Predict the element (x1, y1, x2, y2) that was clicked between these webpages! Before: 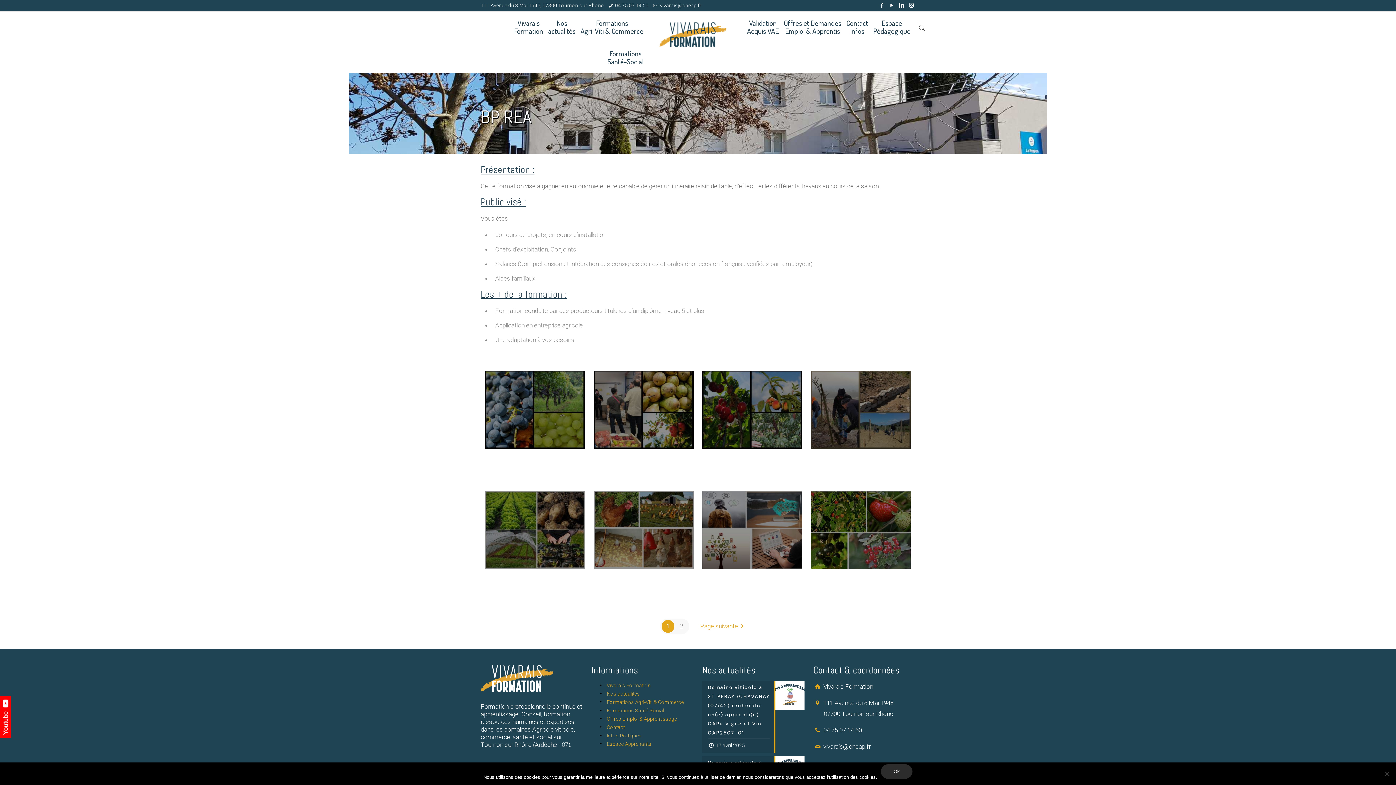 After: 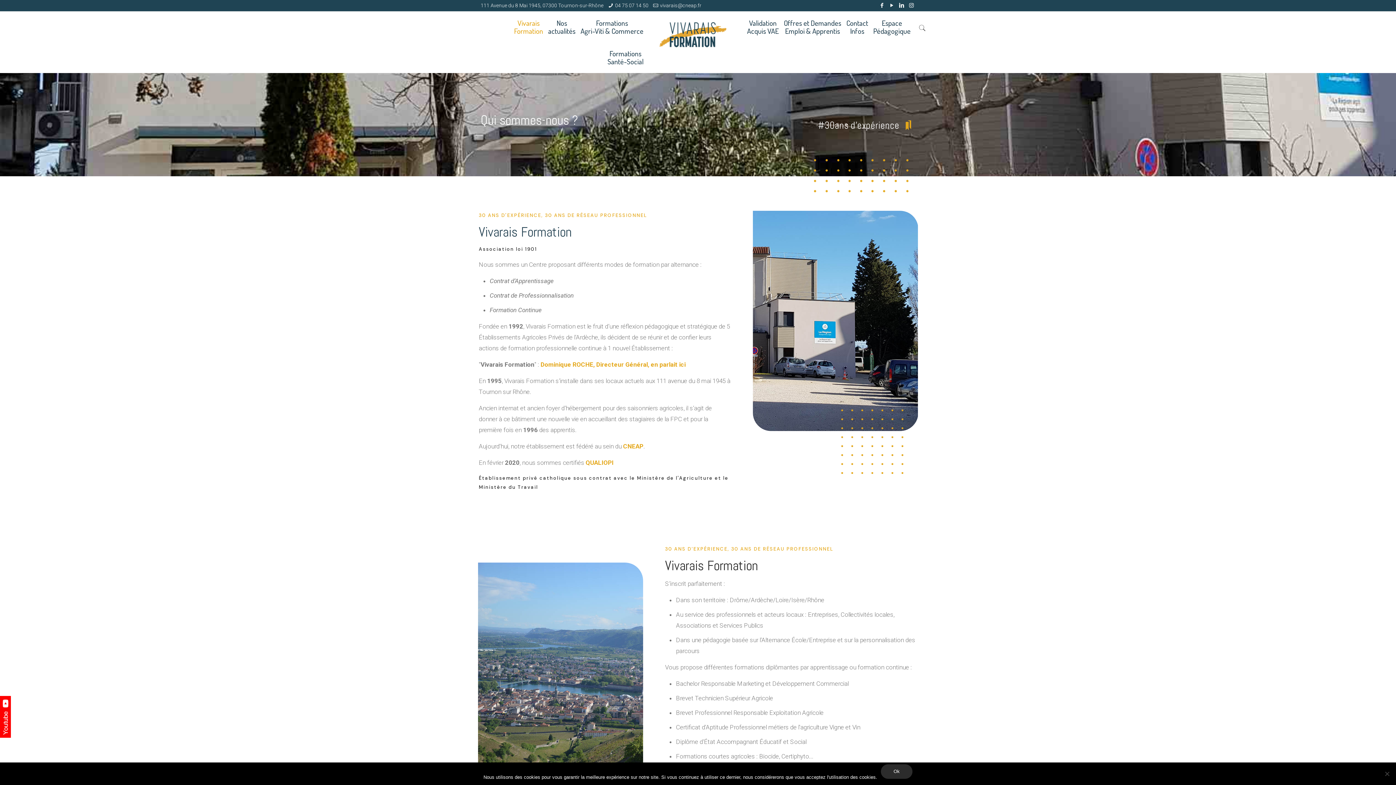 Action: bbox: (512, 11, 545, 42) label: Vivarais
Formation